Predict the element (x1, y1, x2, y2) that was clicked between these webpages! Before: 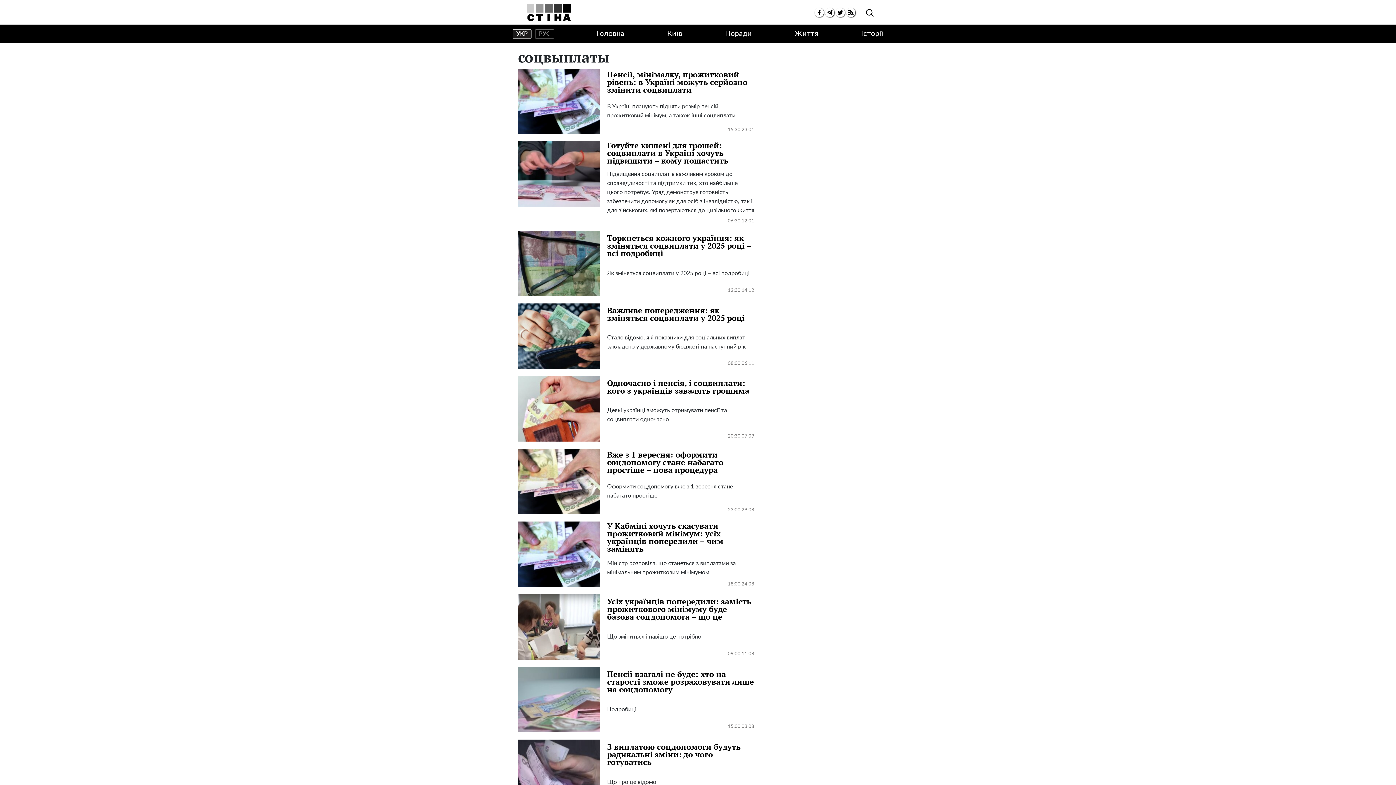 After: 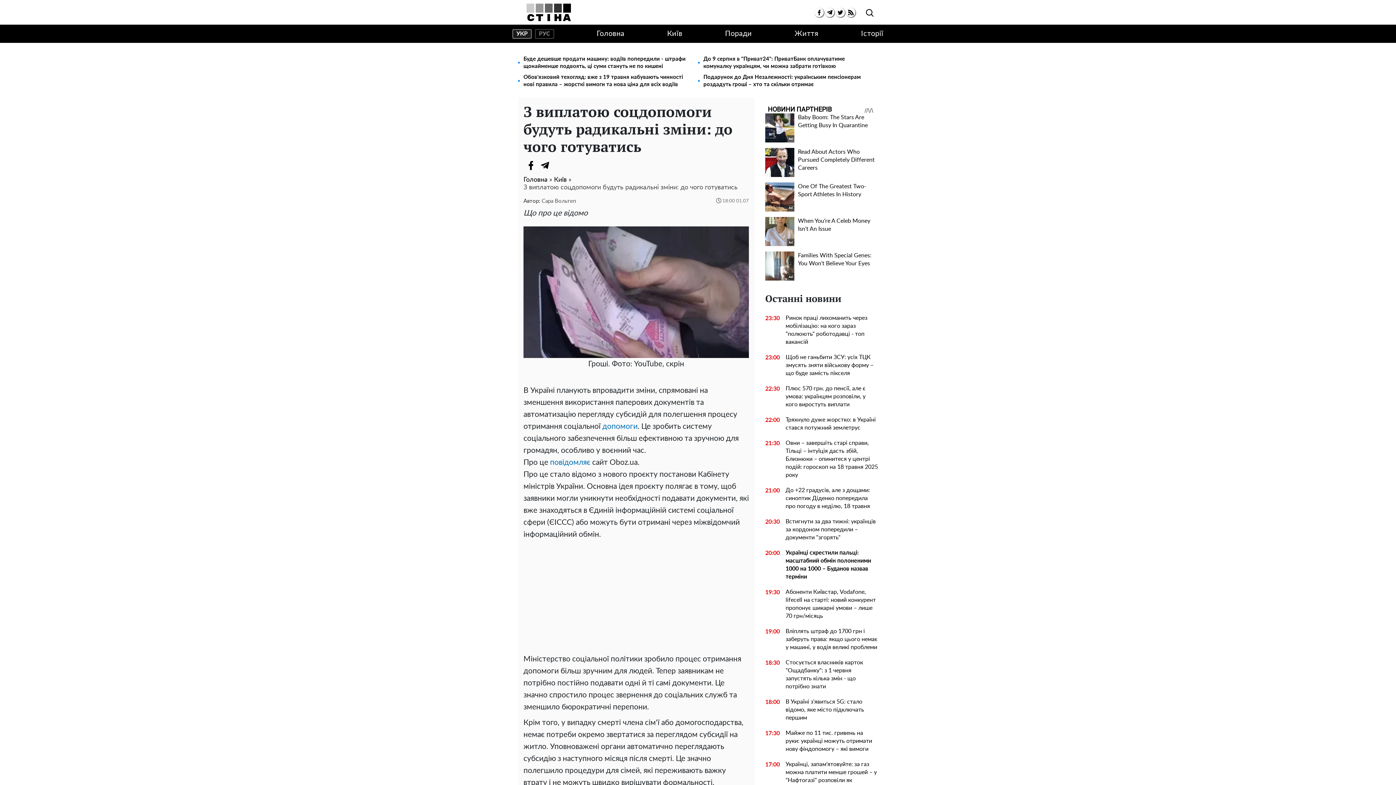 Action: label: З виплатою соцдопомоги будуть радикальні зміни: до чого готуватись bbox: (607, 743, 754, 771)